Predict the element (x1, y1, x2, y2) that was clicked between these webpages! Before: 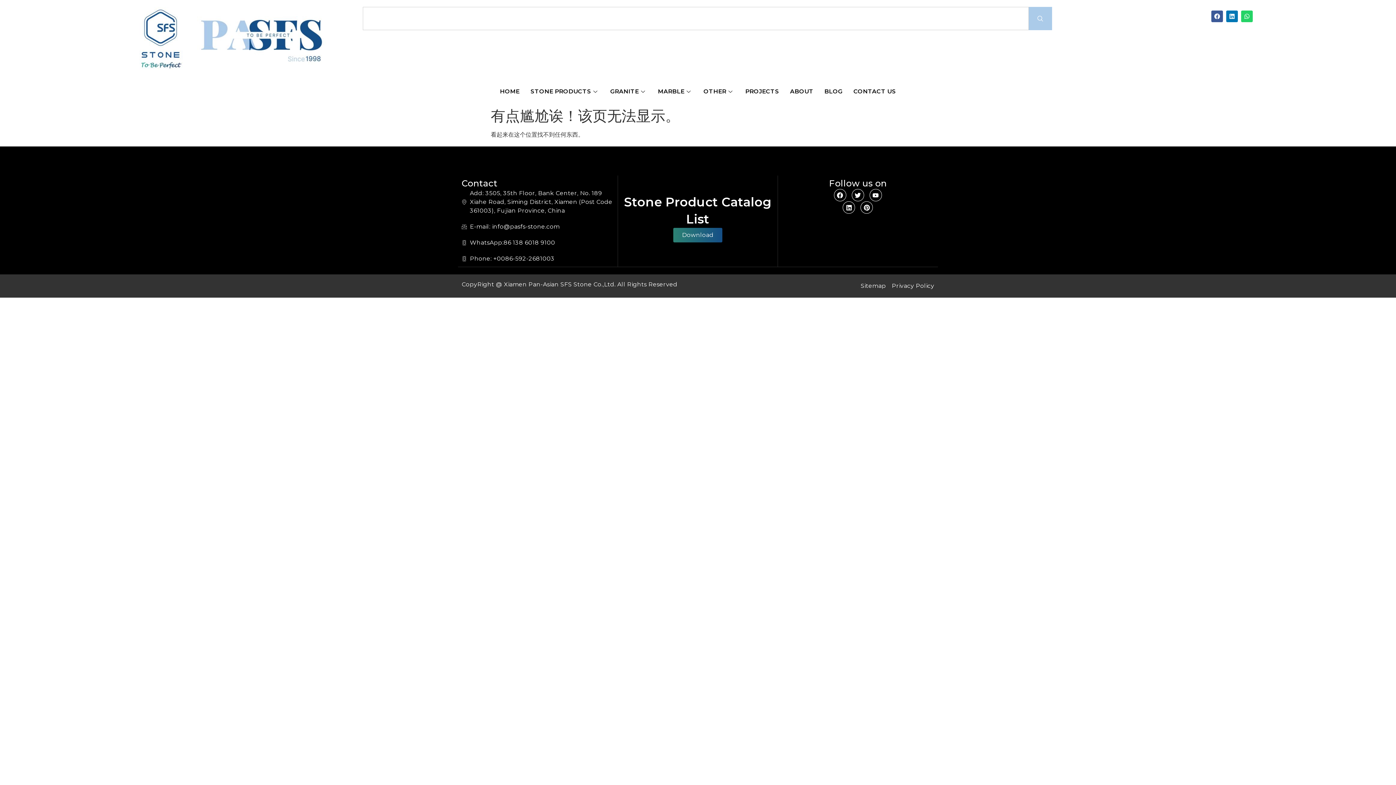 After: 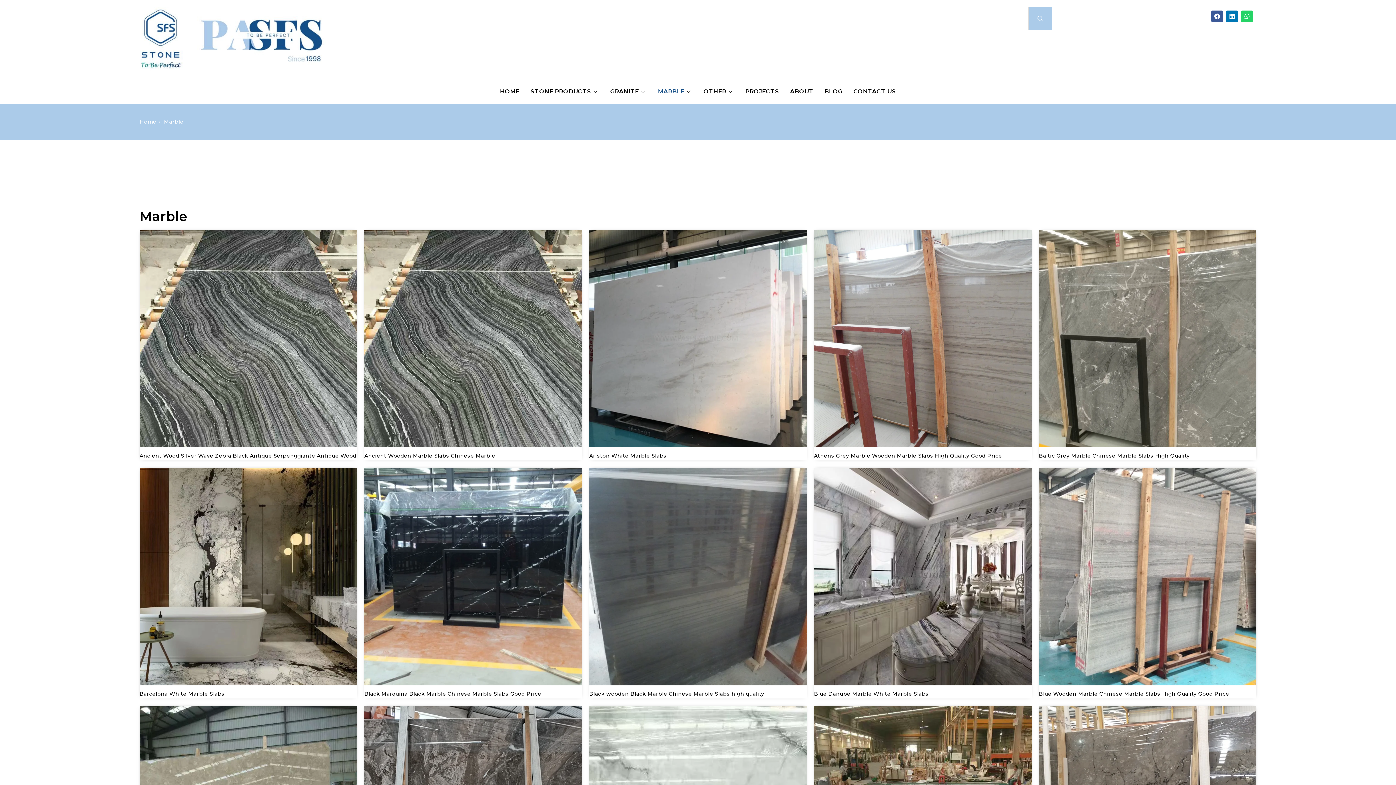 Action: label: MARBLE bbox: (652, 78, 698, 104)